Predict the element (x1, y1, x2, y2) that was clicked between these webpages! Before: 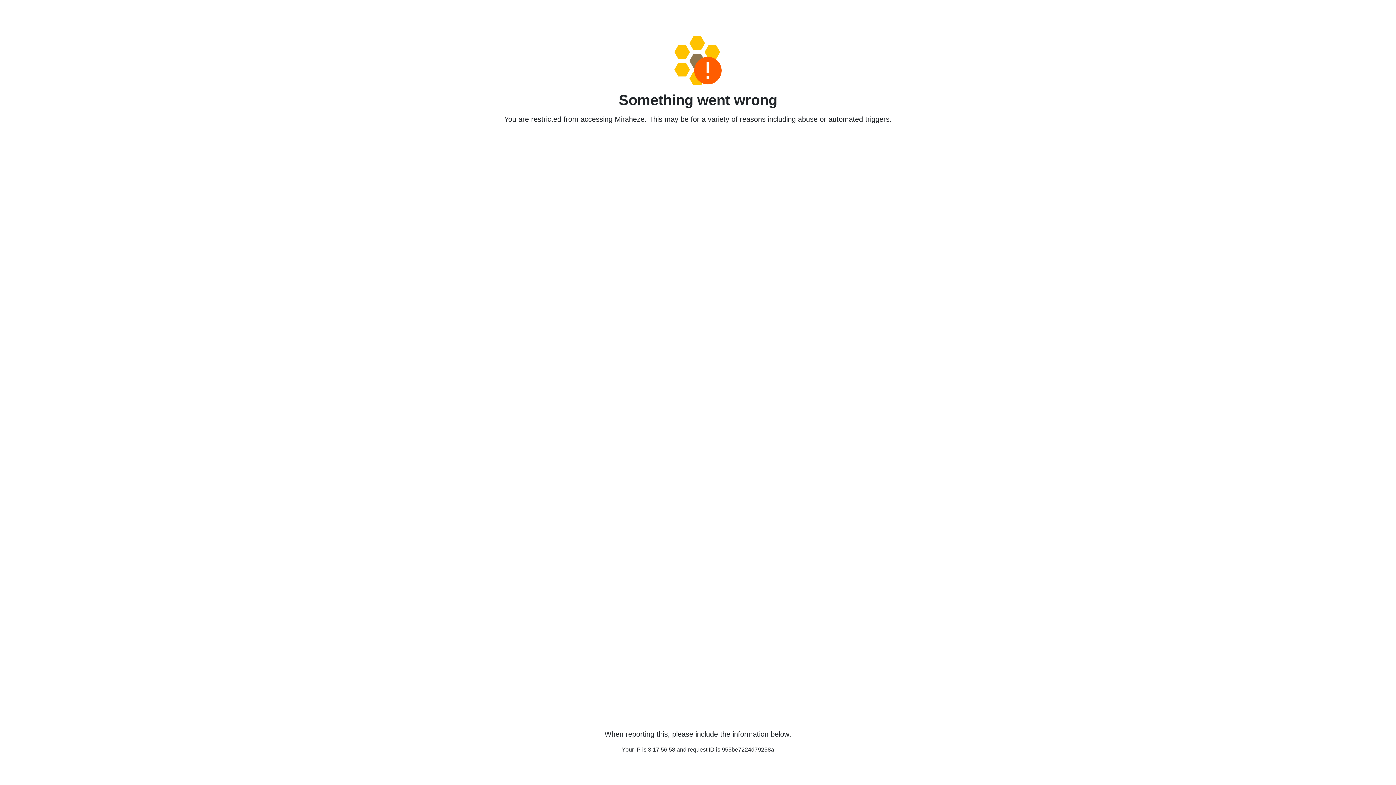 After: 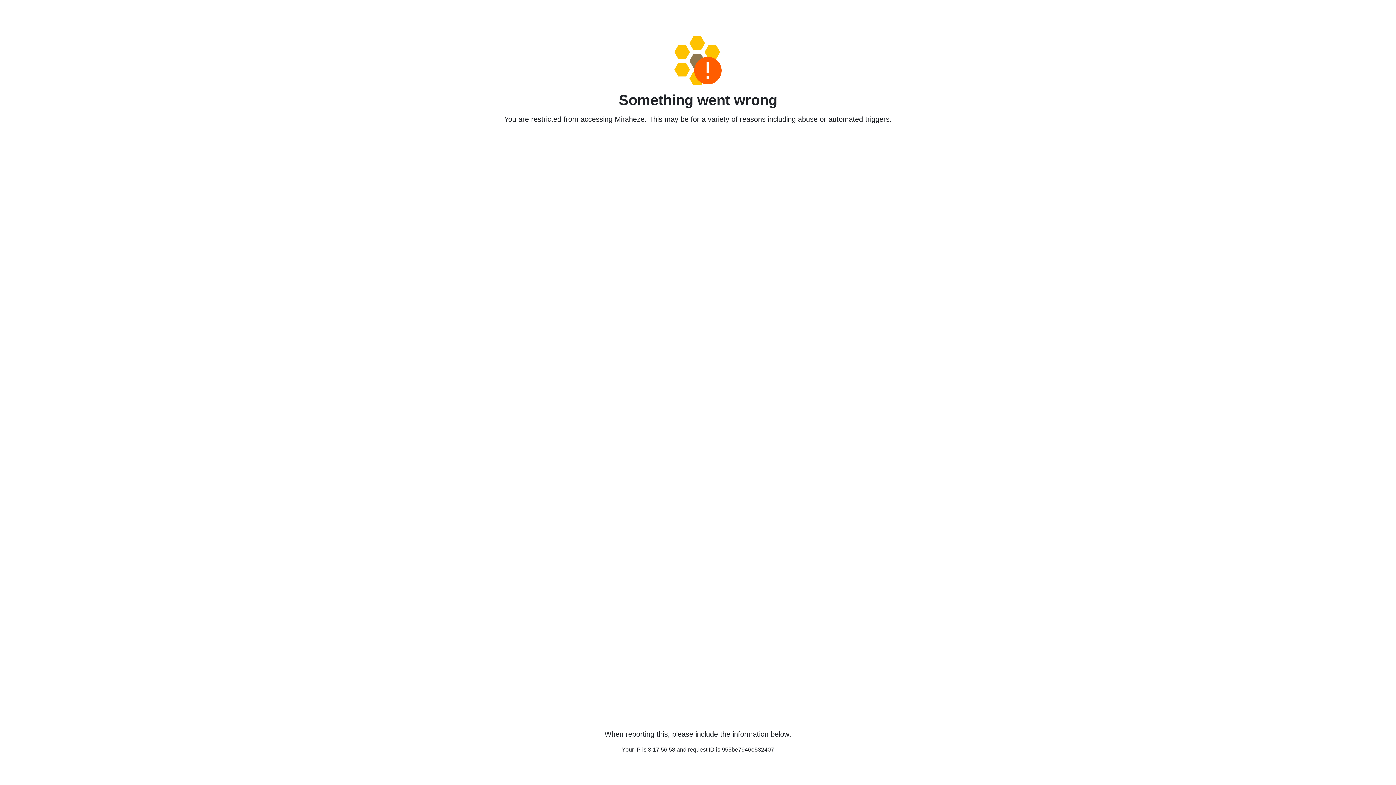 Action: bbox: (458, 36, 938, 85)